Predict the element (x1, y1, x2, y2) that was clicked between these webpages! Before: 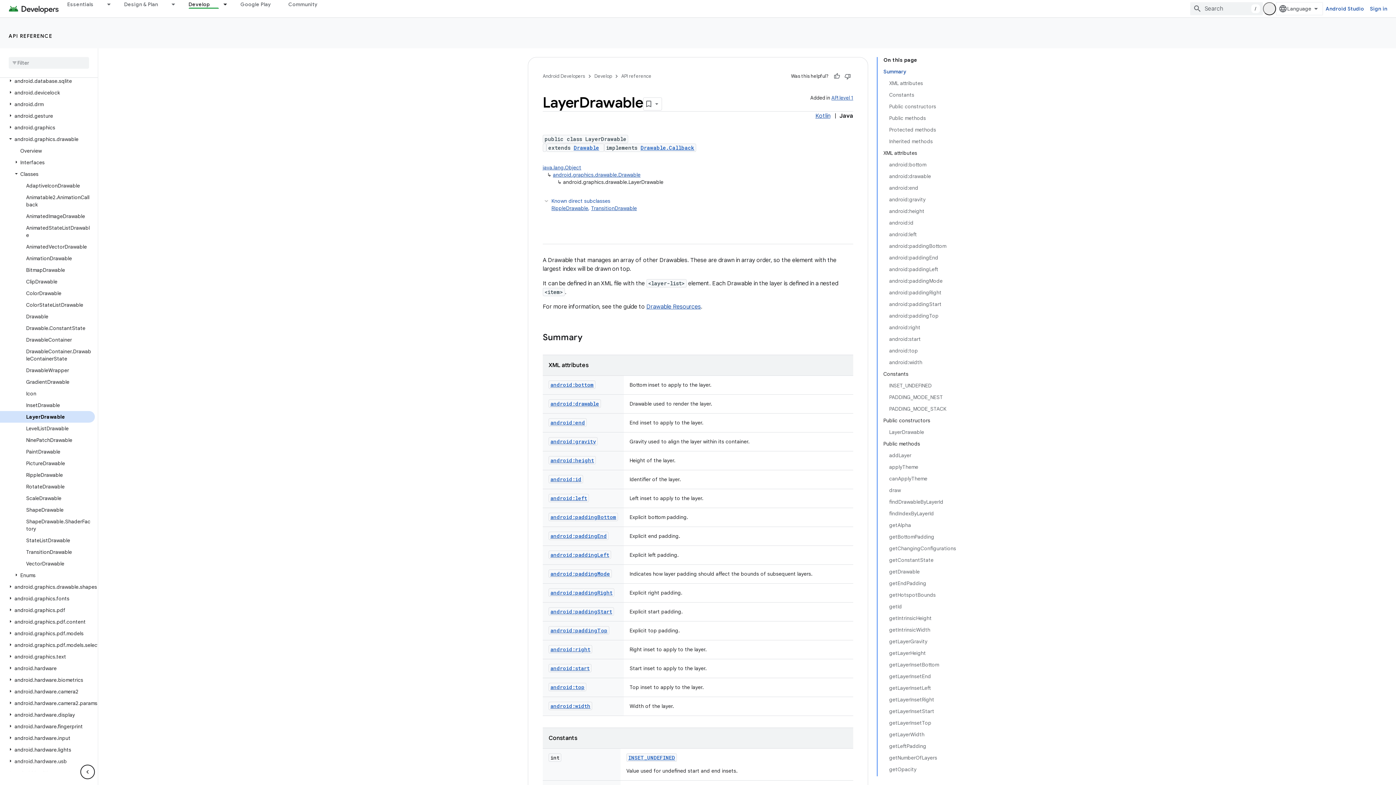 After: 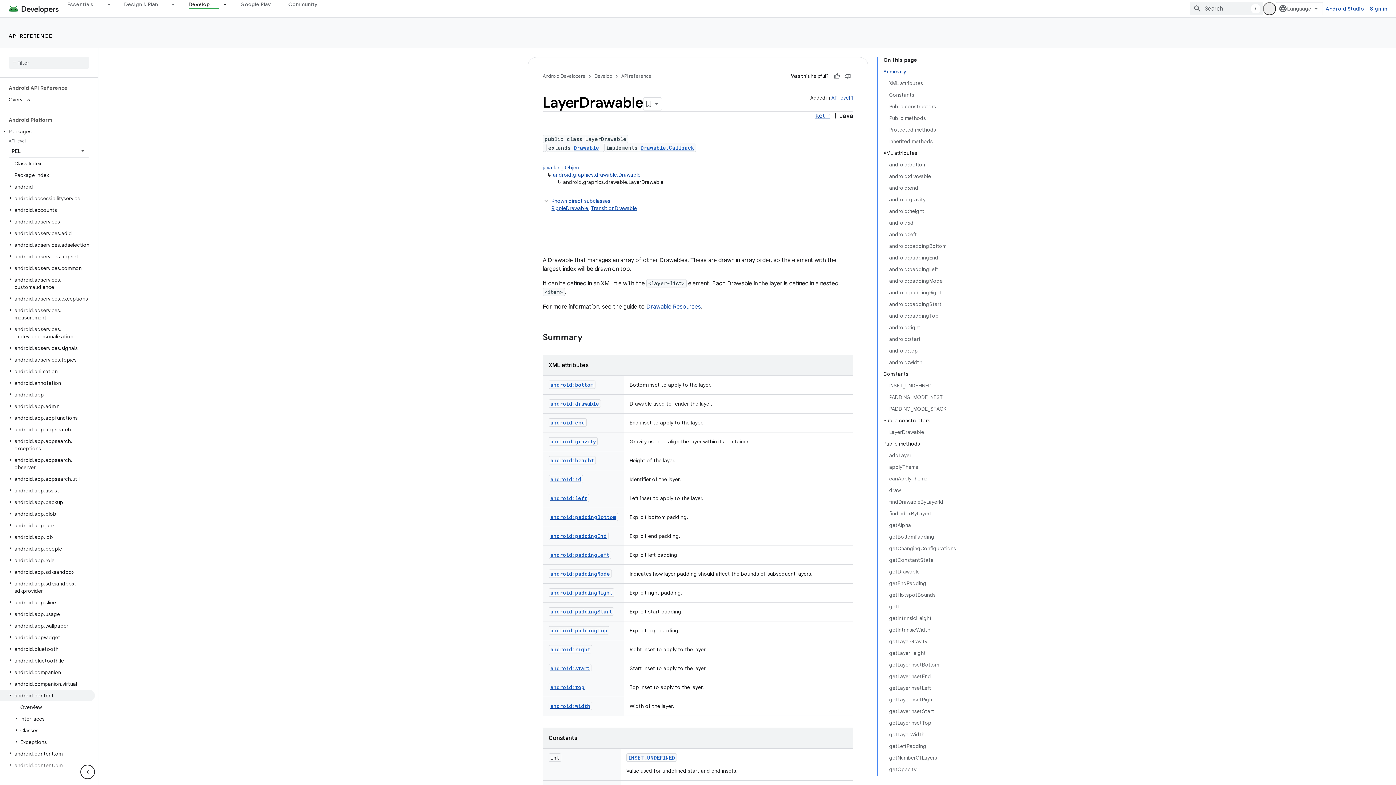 Action: bbox: (0, 646, 94, 658) label: android.content